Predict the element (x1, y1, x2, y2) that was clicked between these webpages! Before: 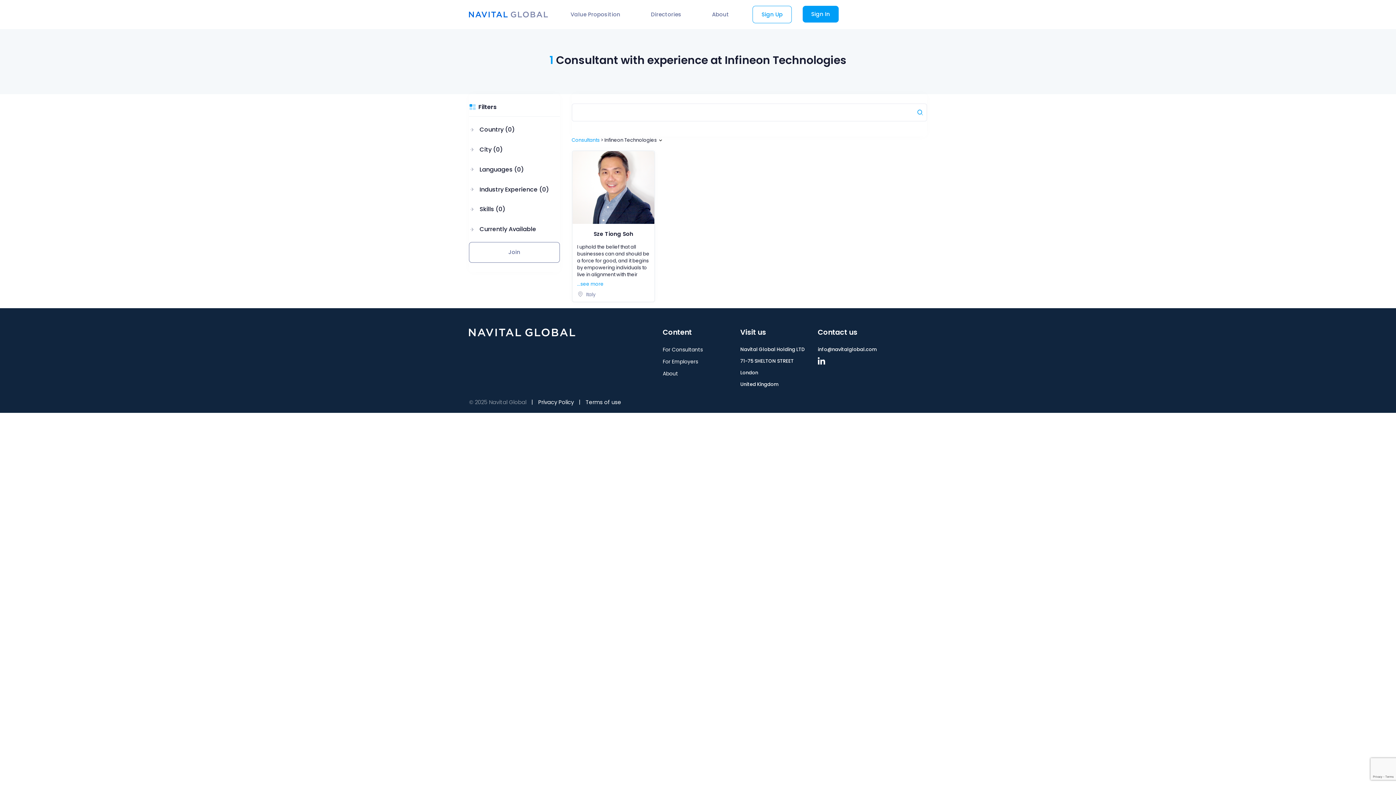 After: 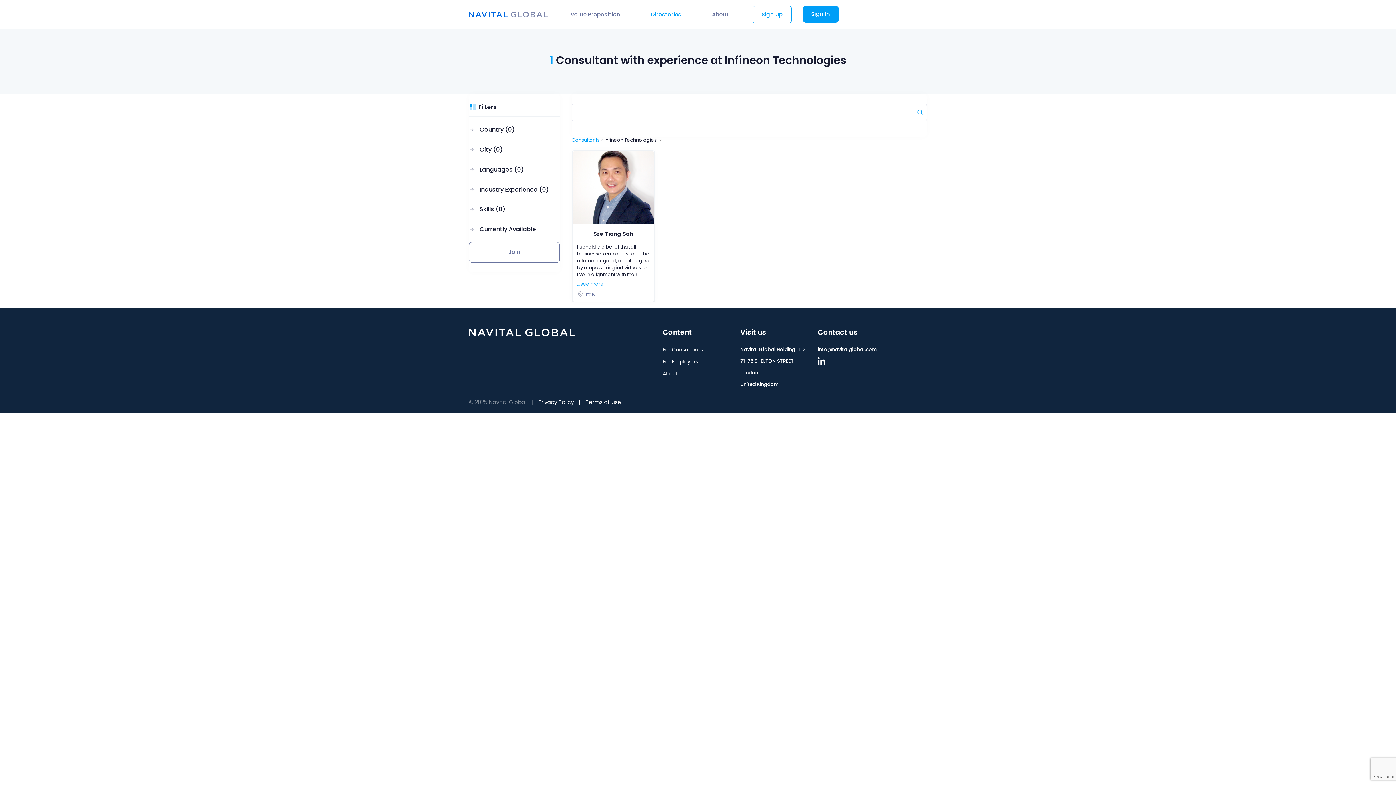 Action: label: Directories bbox: (644, 7, 688, 22)